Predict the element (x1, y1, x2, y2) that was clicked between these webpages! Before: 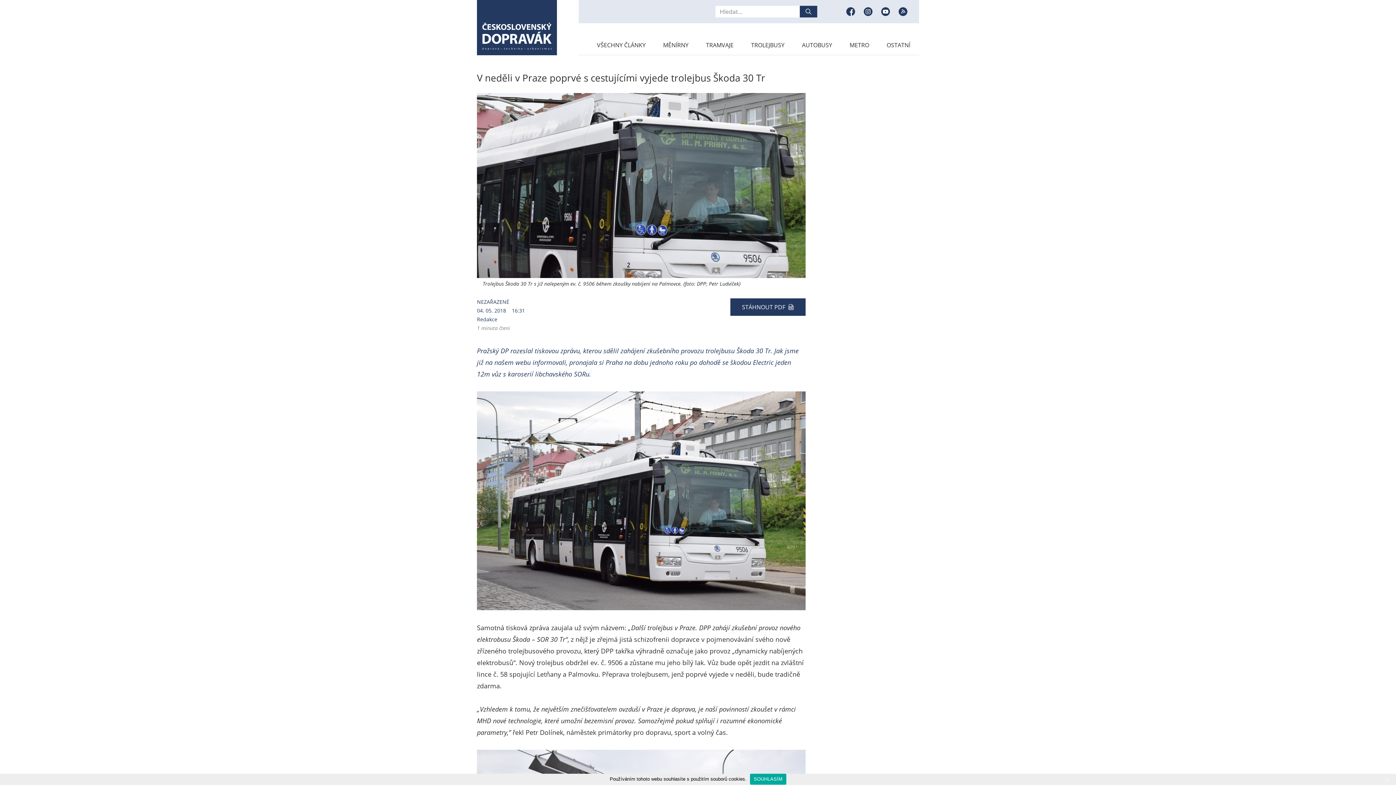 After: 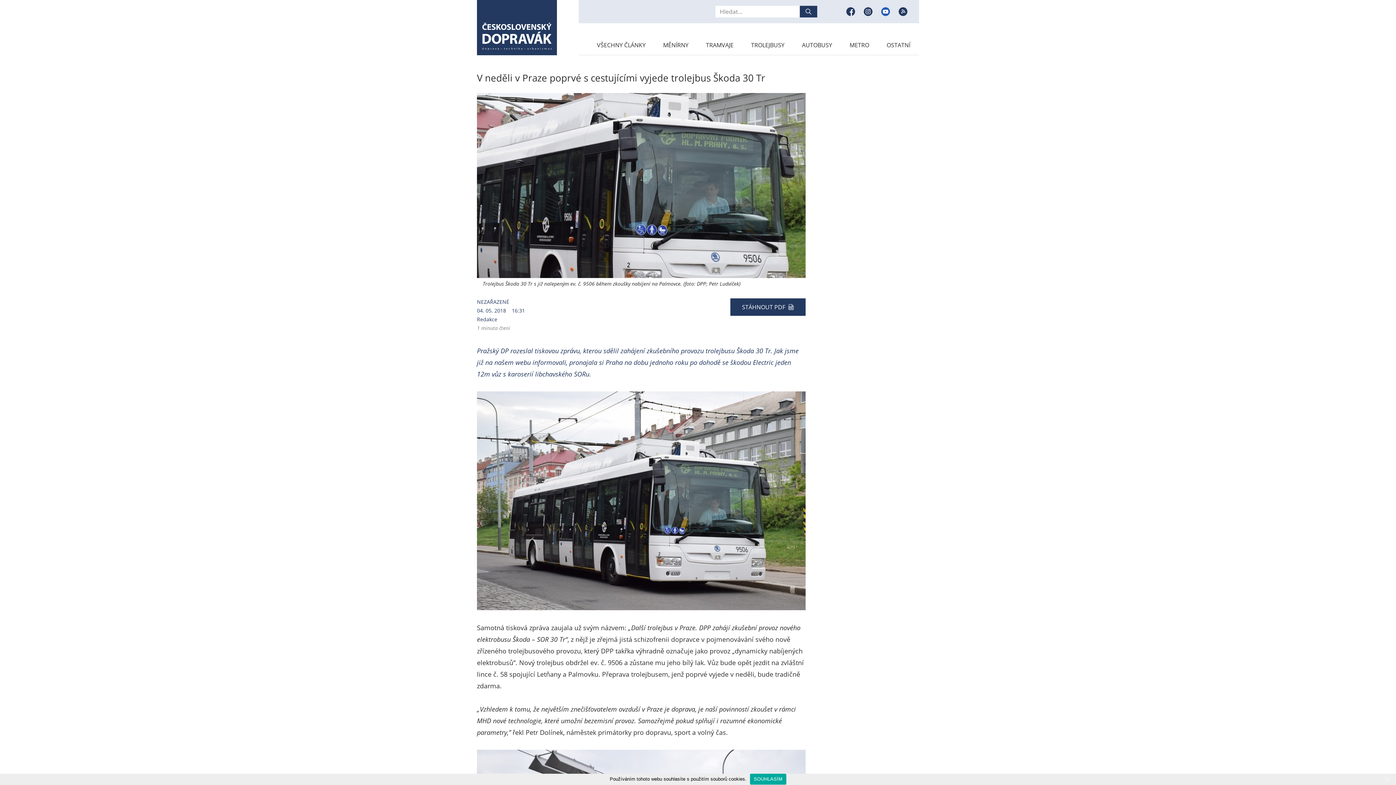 Action: bbox: (881, 7, 890, 16)